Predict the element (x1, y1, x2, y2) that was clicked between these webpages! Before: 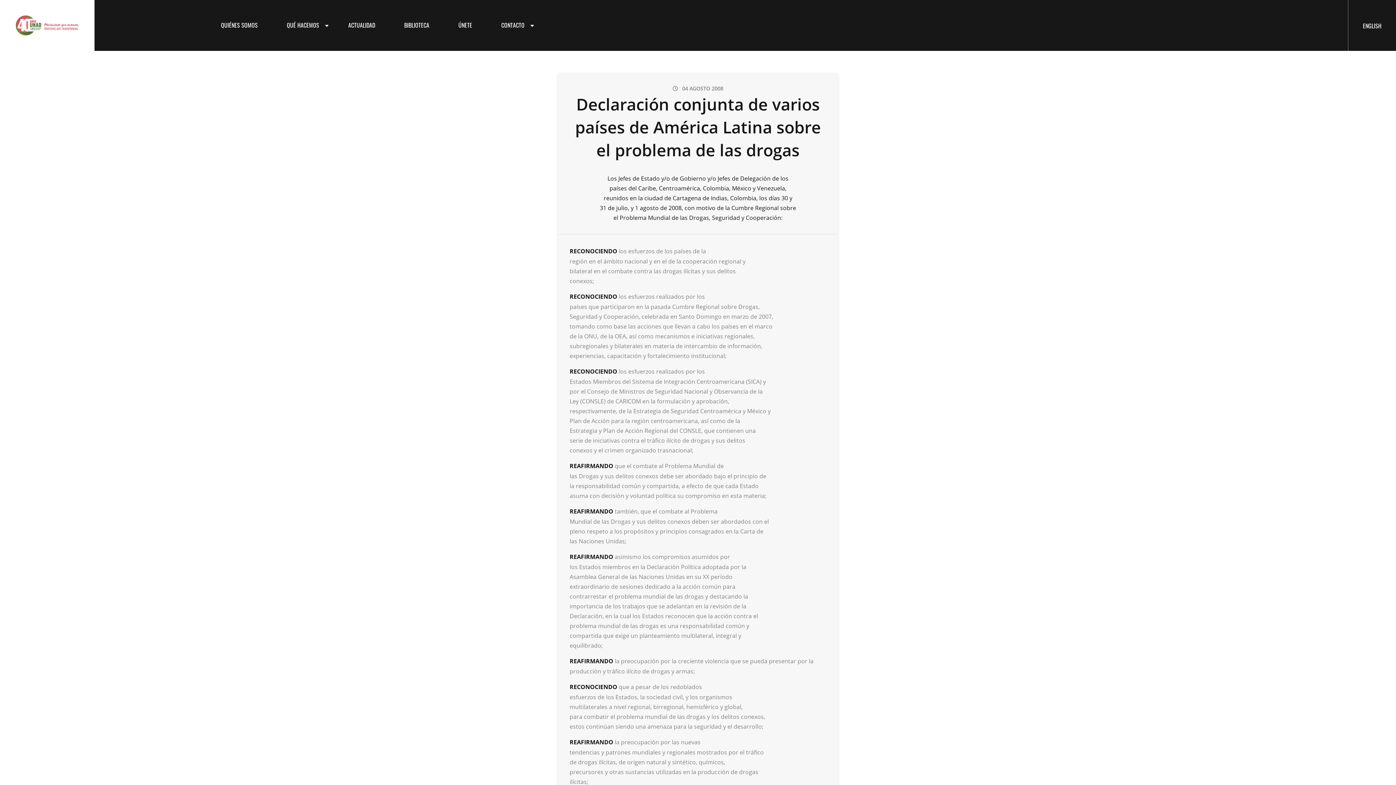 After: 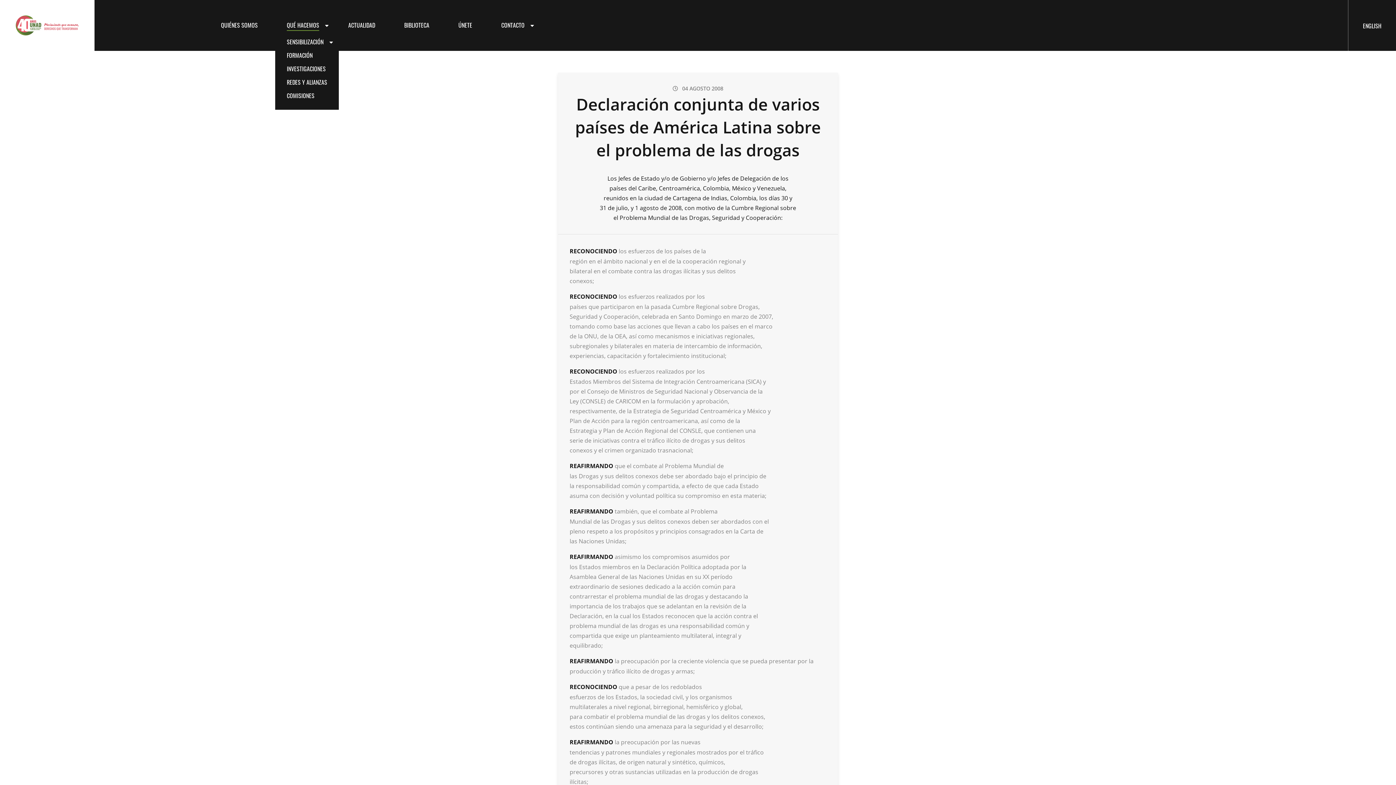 Action: label: QUÉ HACEMOS bbox: (281, 20, 325, 29)